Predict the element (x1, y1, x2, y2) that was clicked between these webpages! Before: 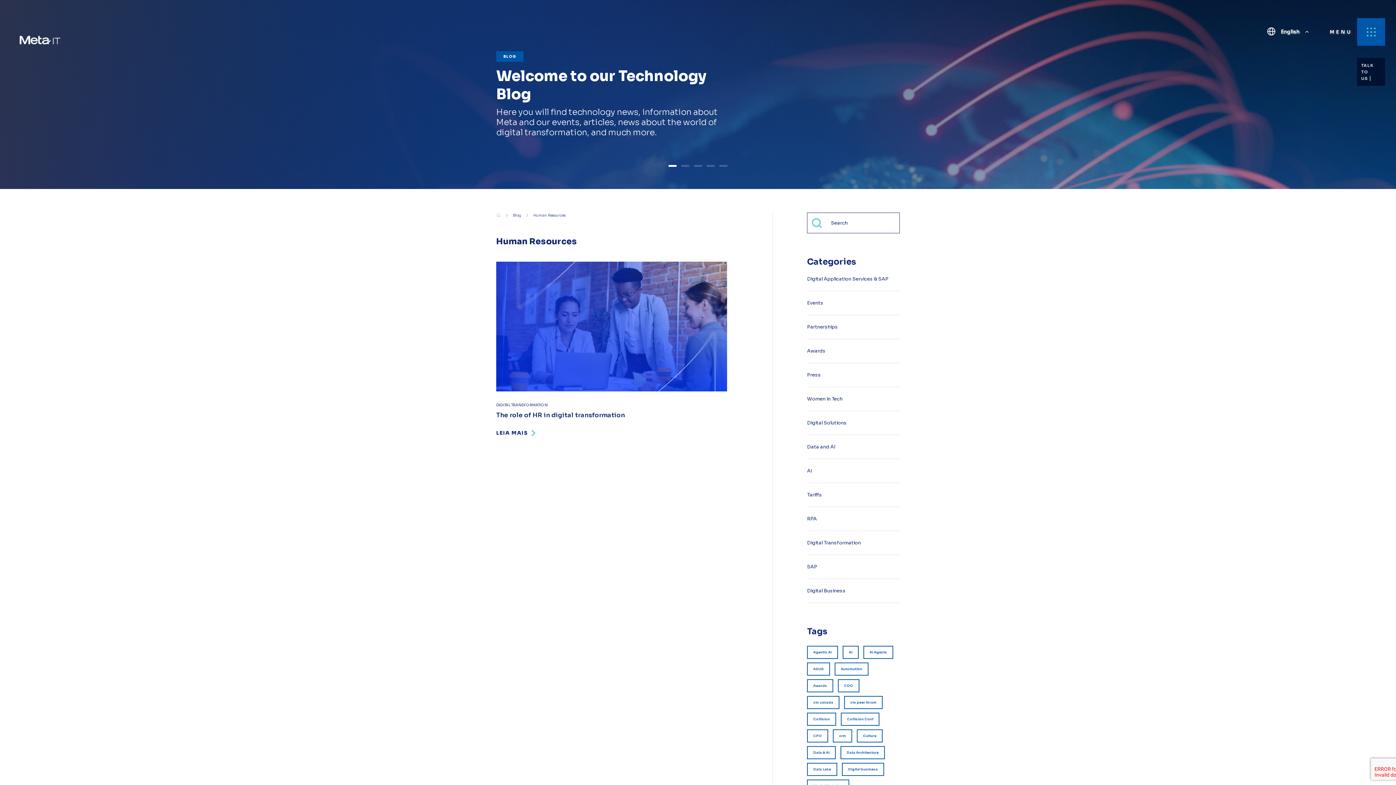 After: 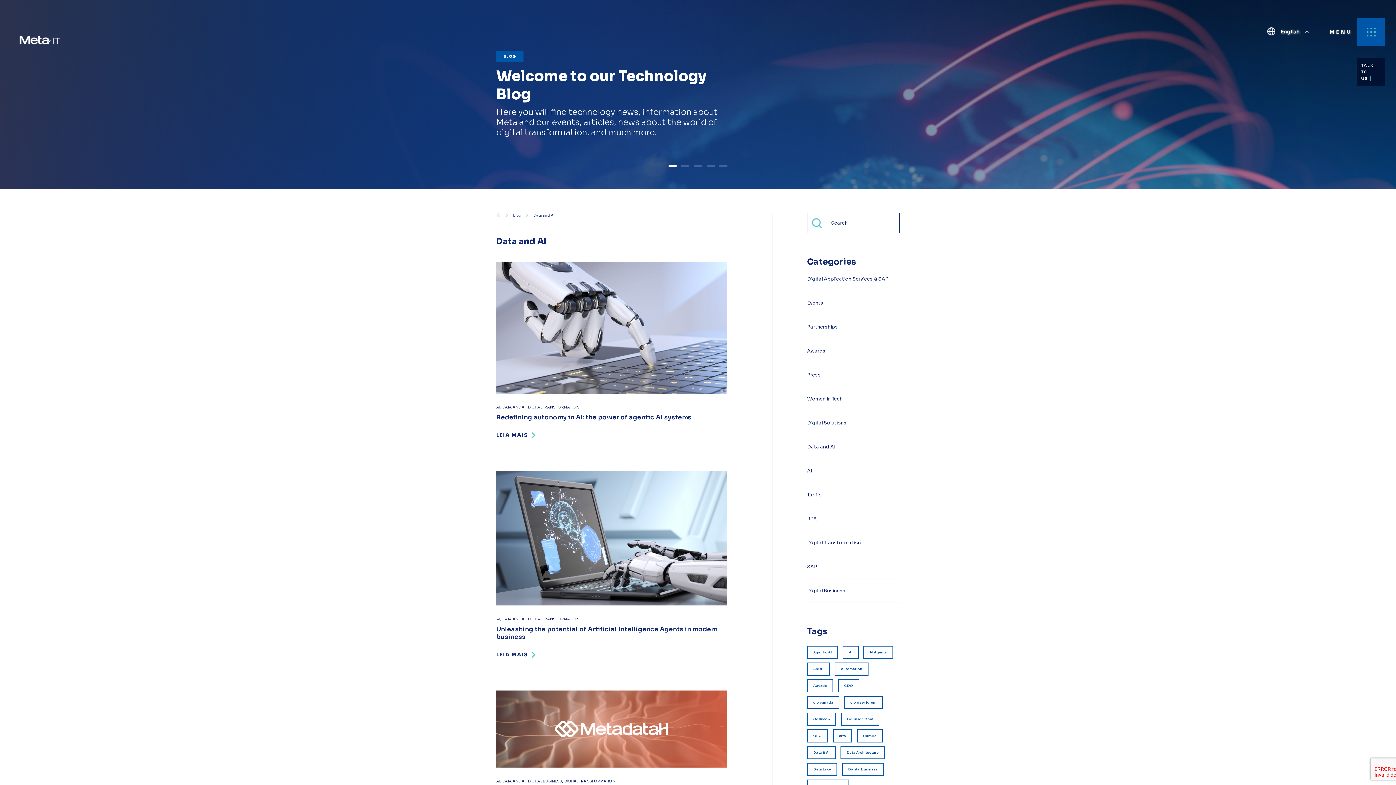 Action: label: Data and AI bbox: (807, 444, 900, 449)